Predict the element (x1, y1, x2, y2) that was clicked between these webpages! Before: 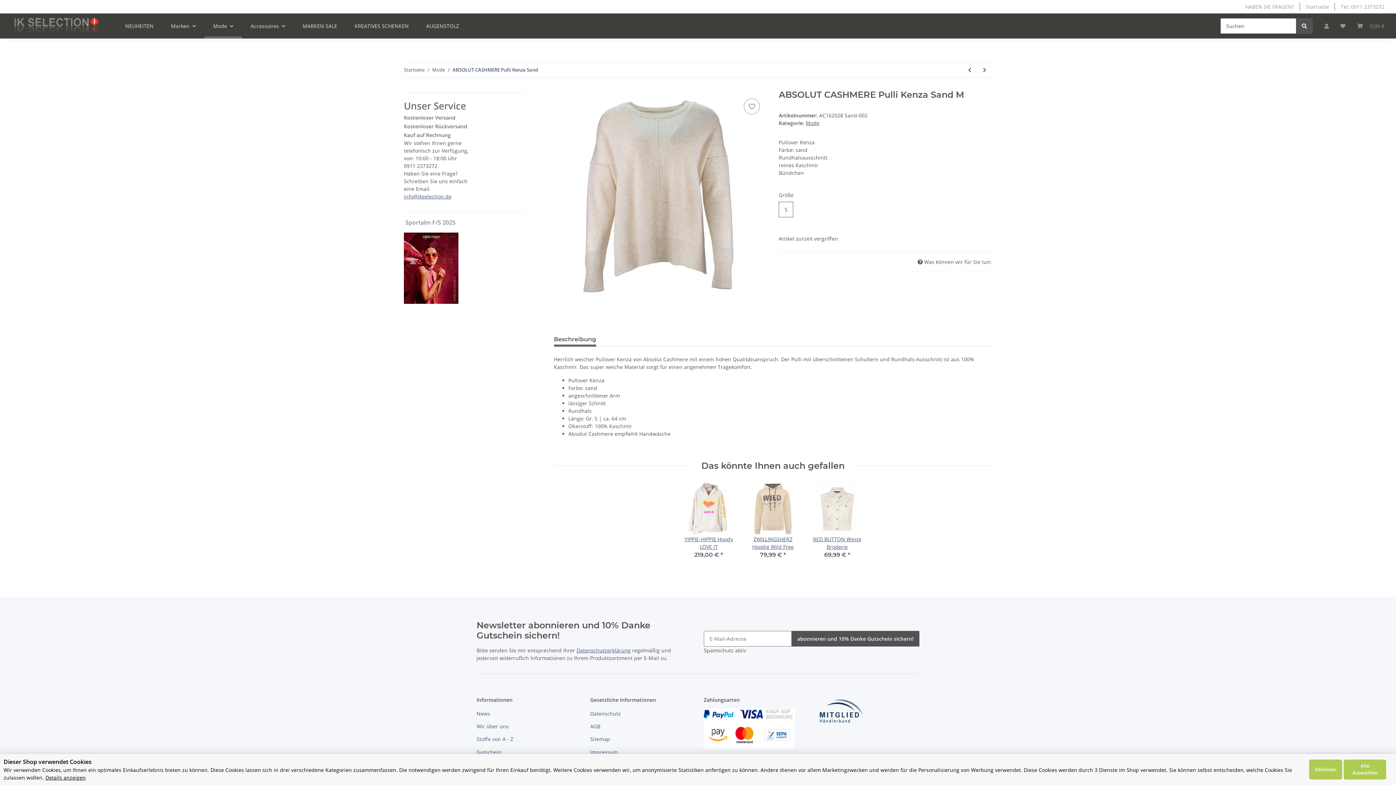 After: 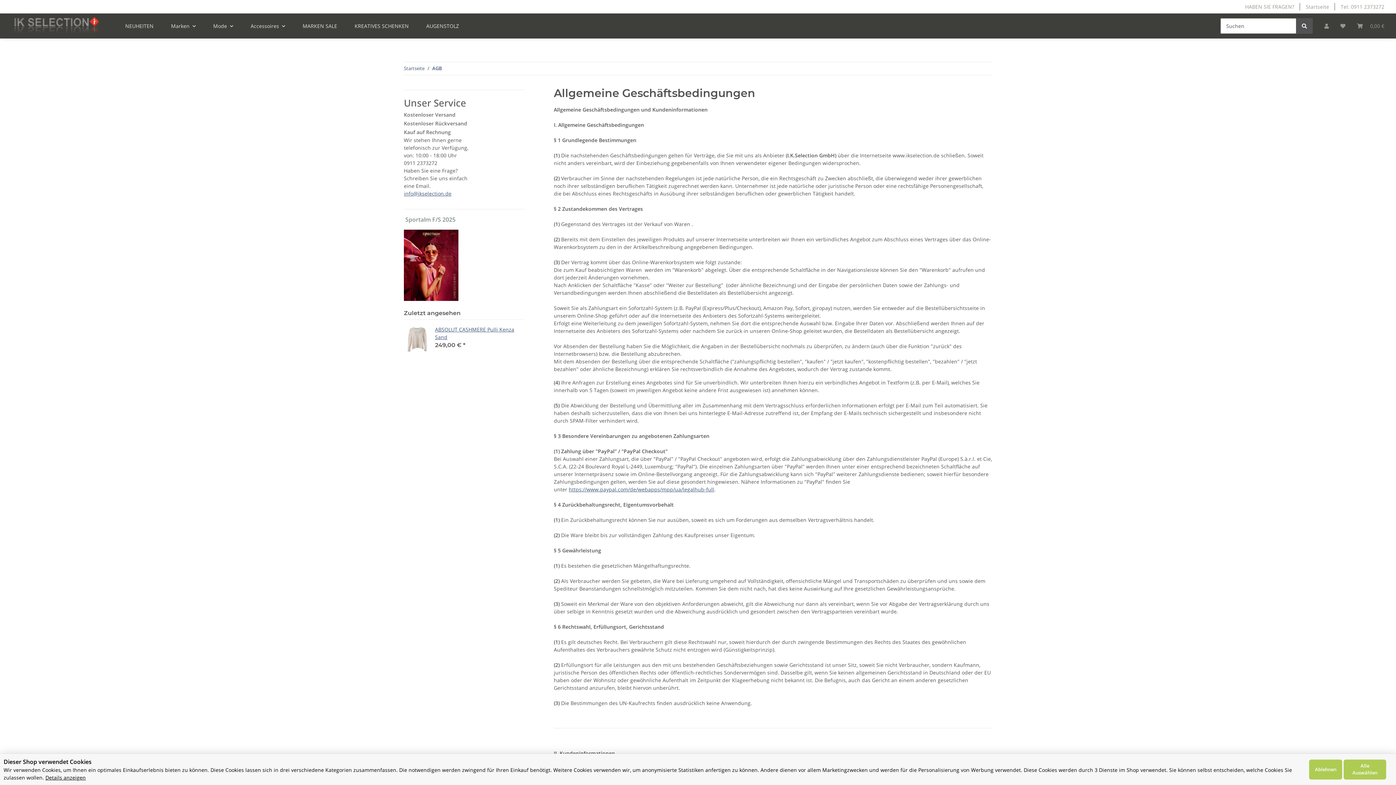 Action: bbox: (590, 721, 692, 731) label: AGB